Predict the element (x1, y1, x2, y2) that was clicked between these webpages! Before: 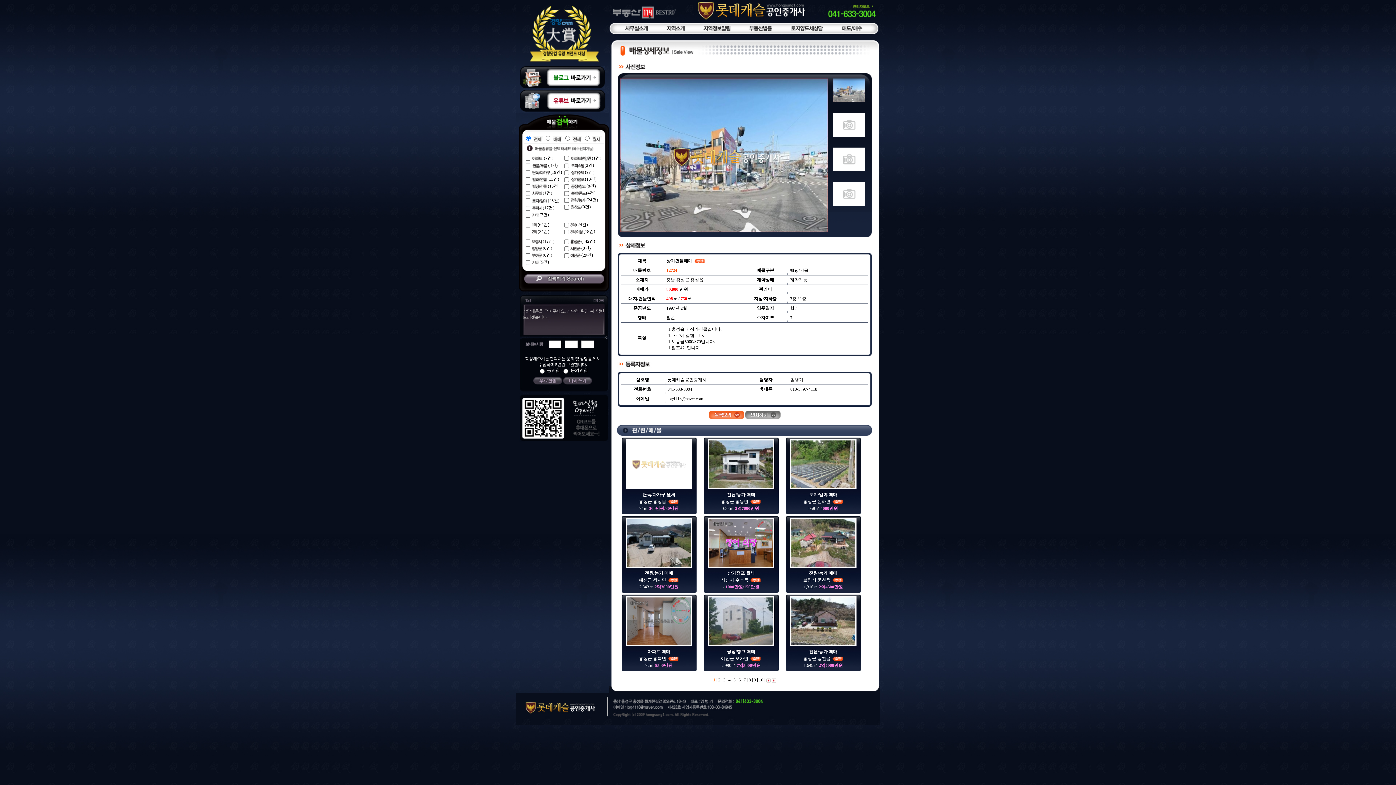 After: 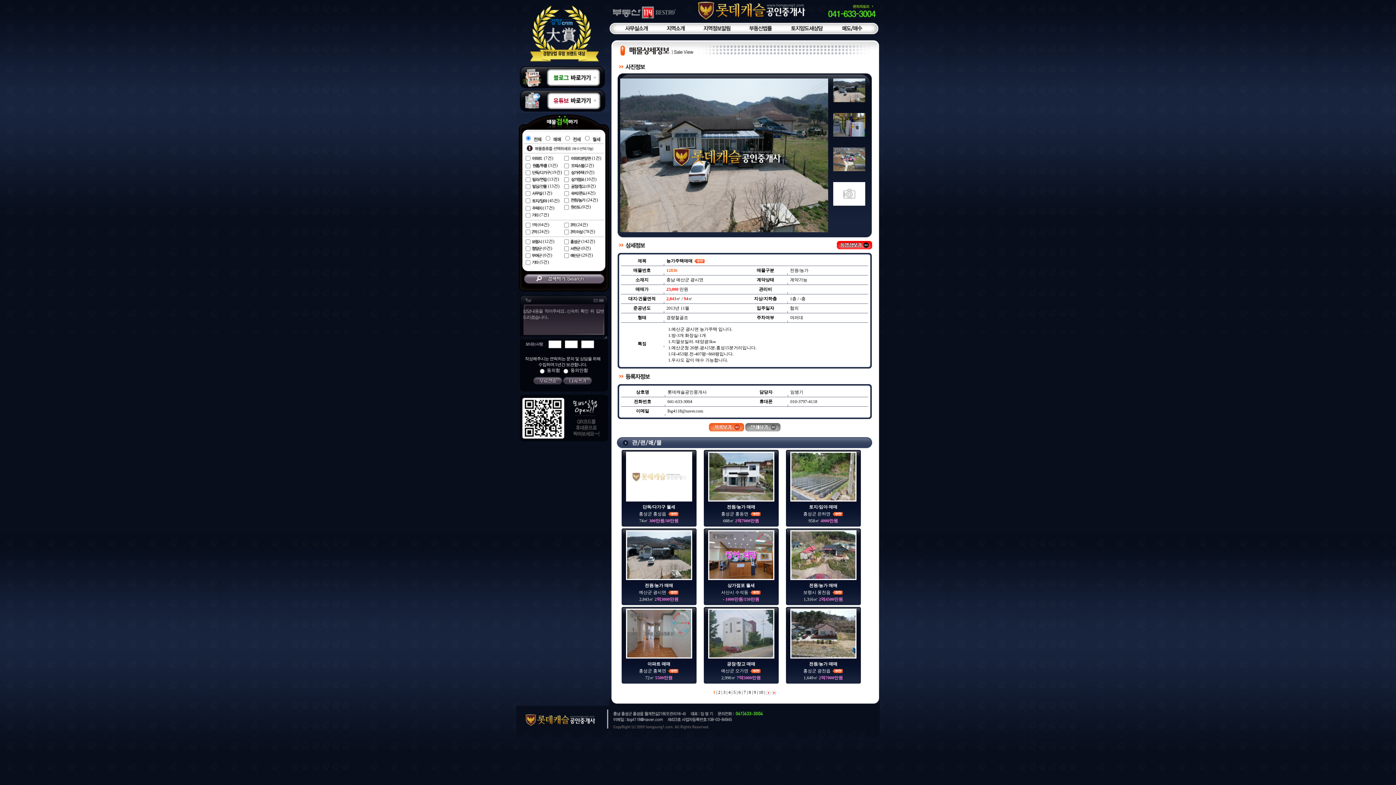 Action: bbox: (627, 562, 691, 568)